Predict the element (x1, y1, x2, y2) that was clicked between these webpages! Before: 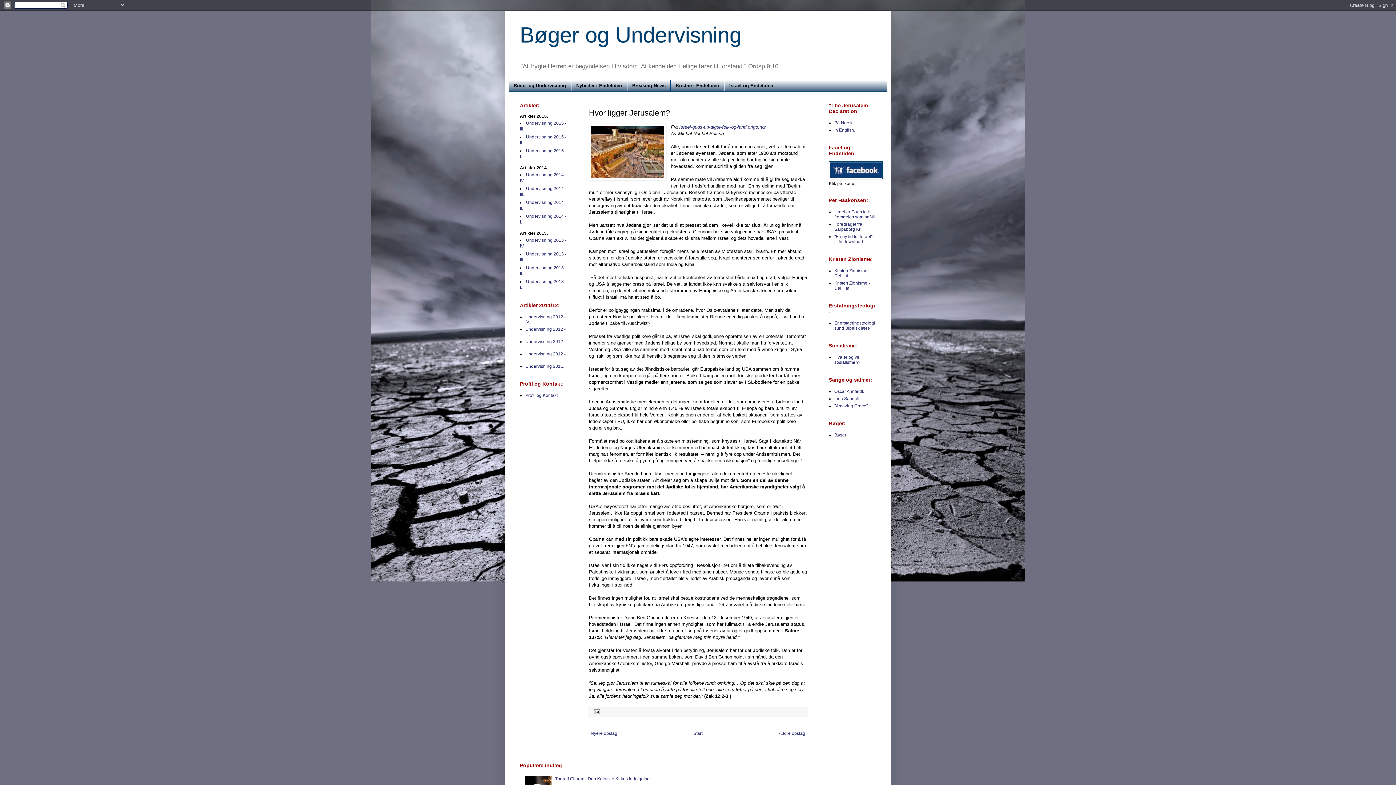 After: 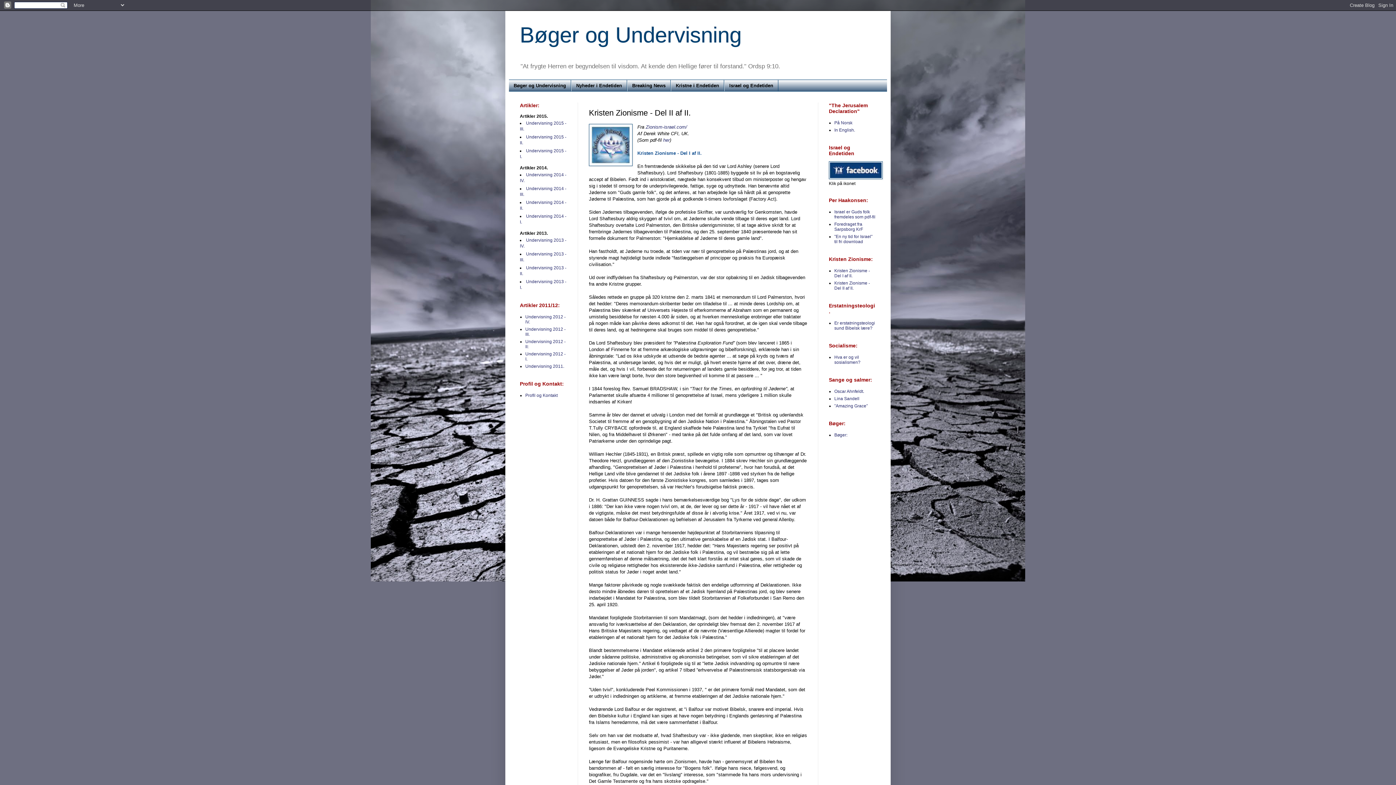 Action: label: Kristen Zionisme - Del II af II. bbox: (834, 280, 870, 290)